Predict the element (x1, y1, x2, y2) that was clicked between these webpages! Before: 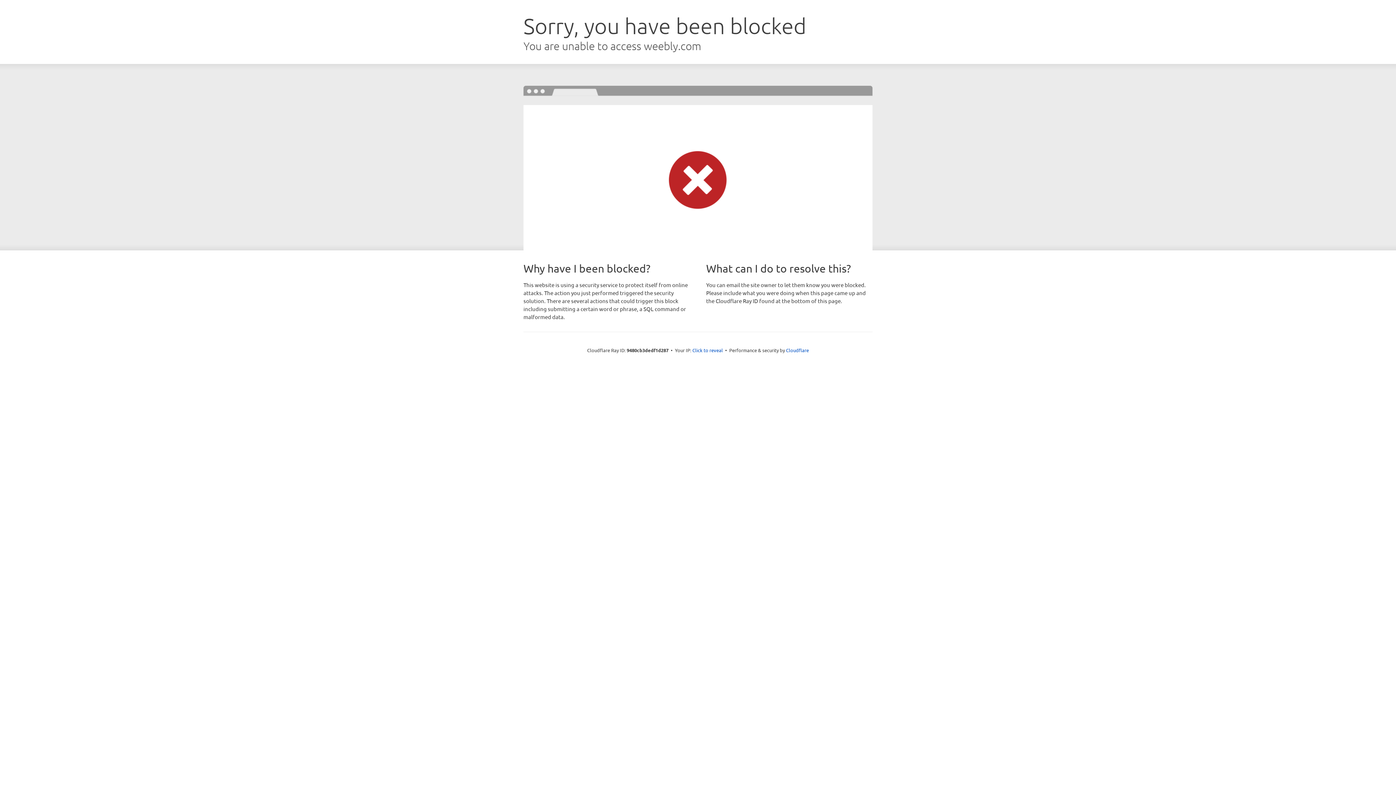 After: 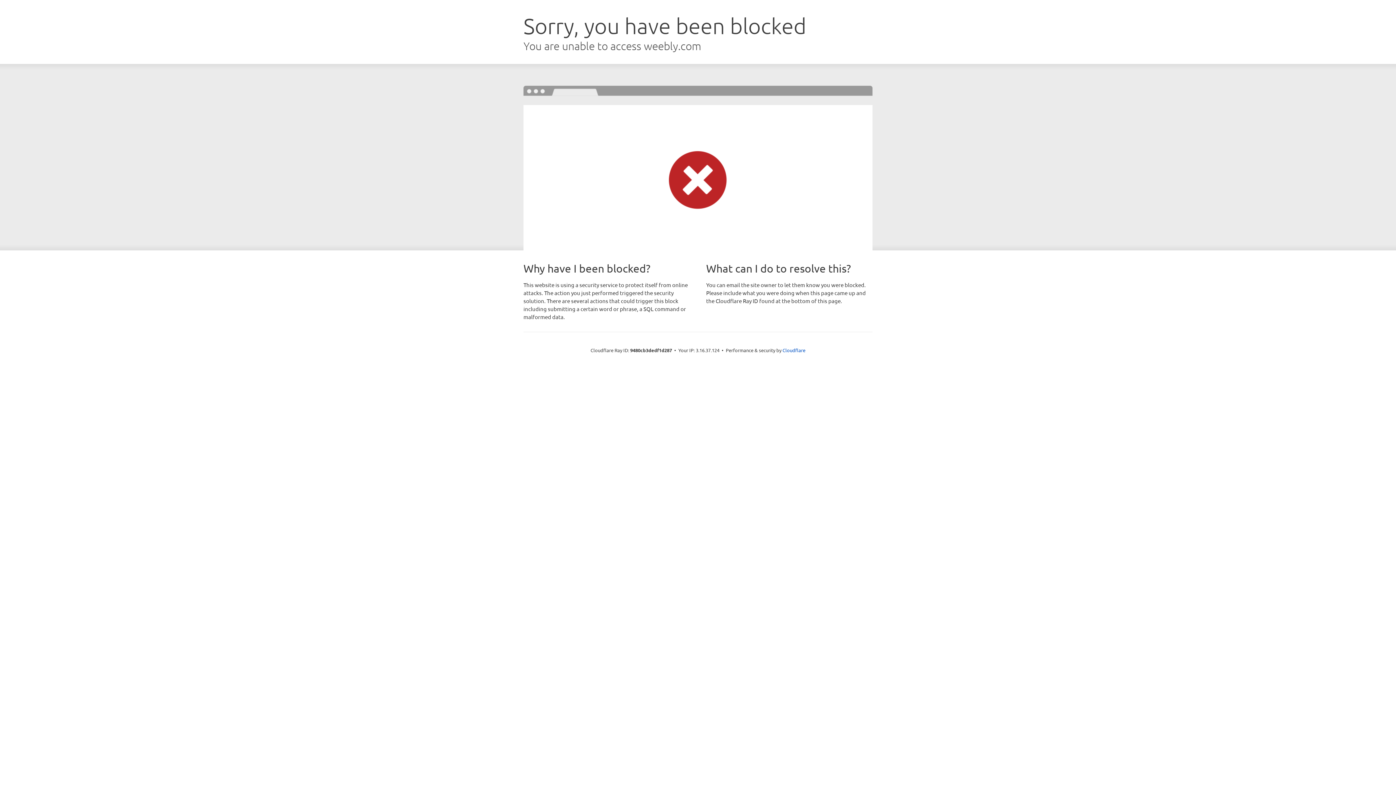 Action: bbox: (692, 346, 723, 353) label: Click to reveal